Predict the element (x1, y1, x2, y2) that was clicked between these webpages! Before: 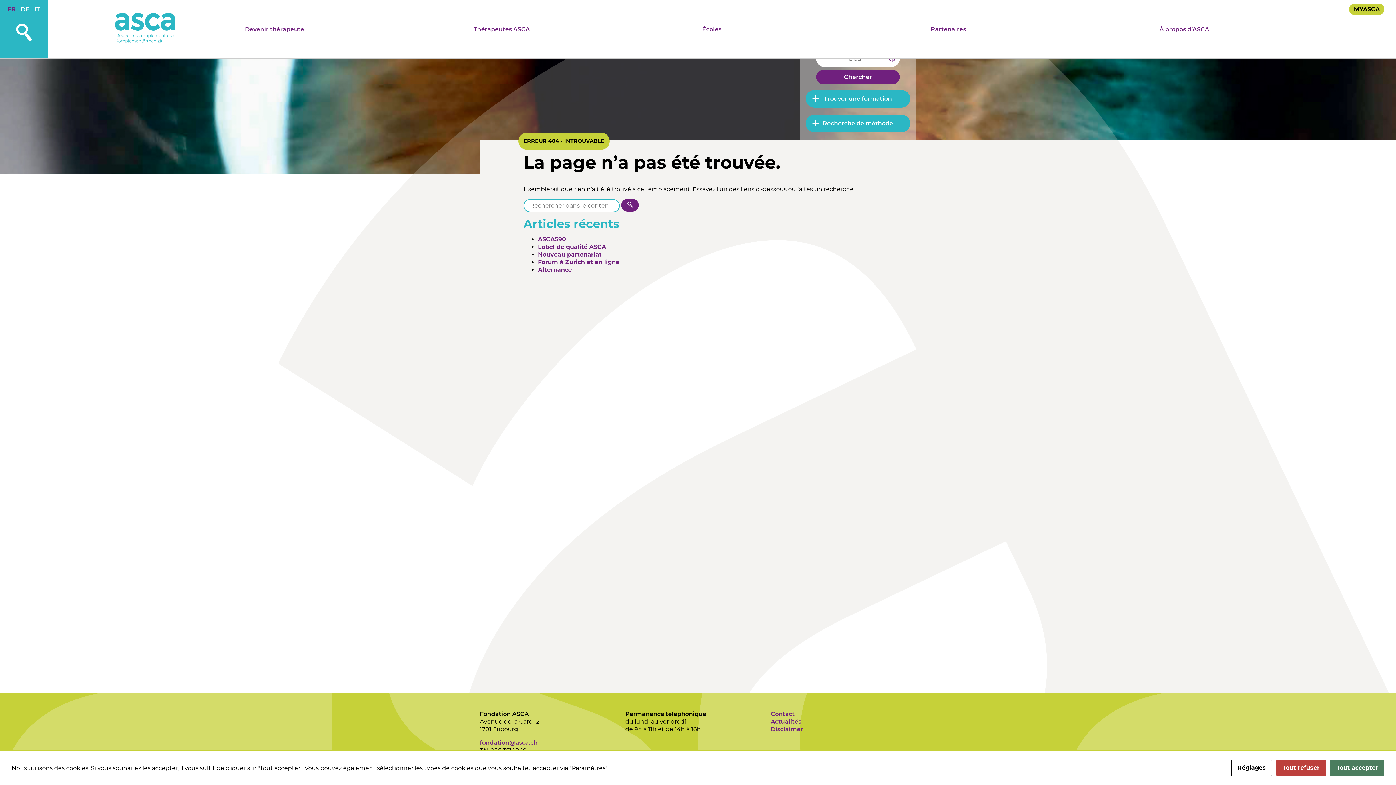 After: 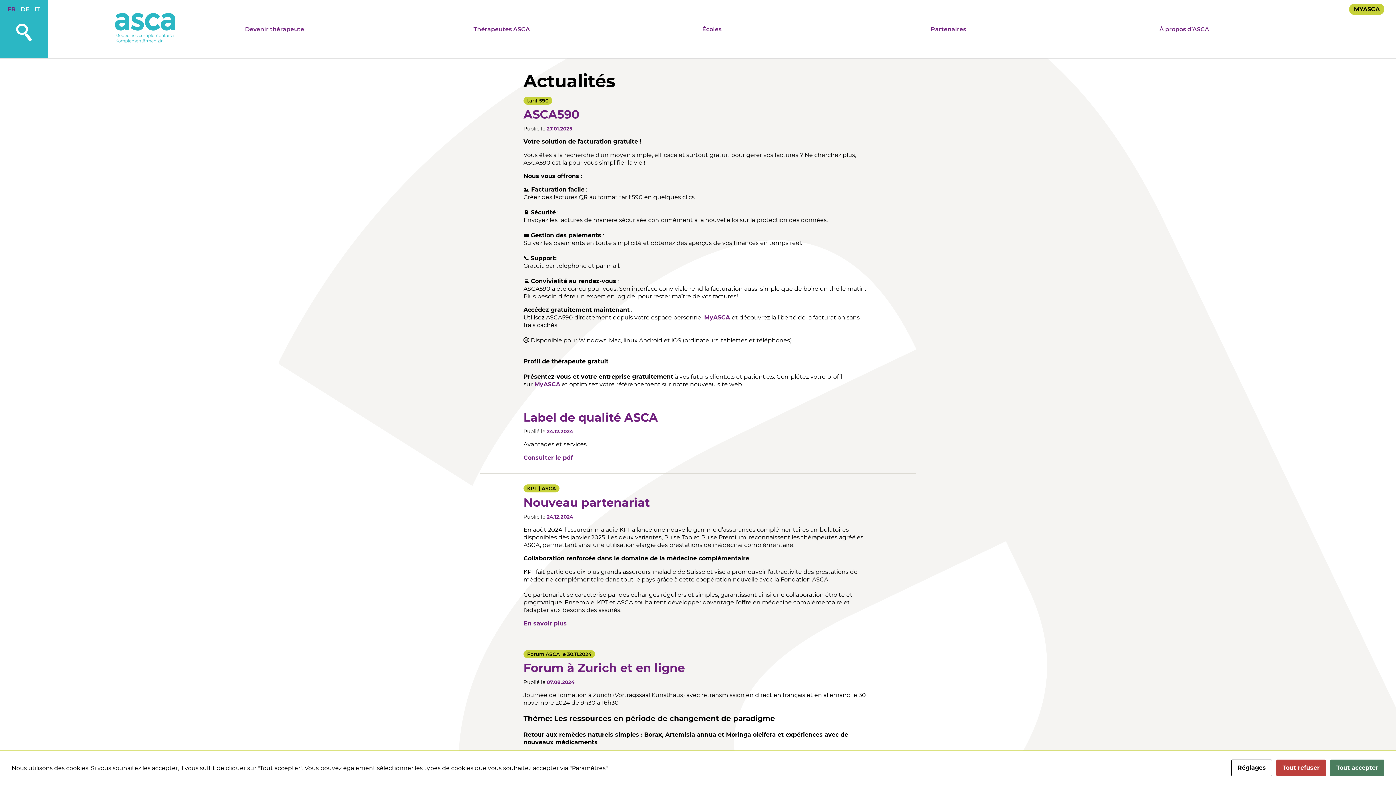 Action: label: Actualités bbox: (770, 718, 801, 725)